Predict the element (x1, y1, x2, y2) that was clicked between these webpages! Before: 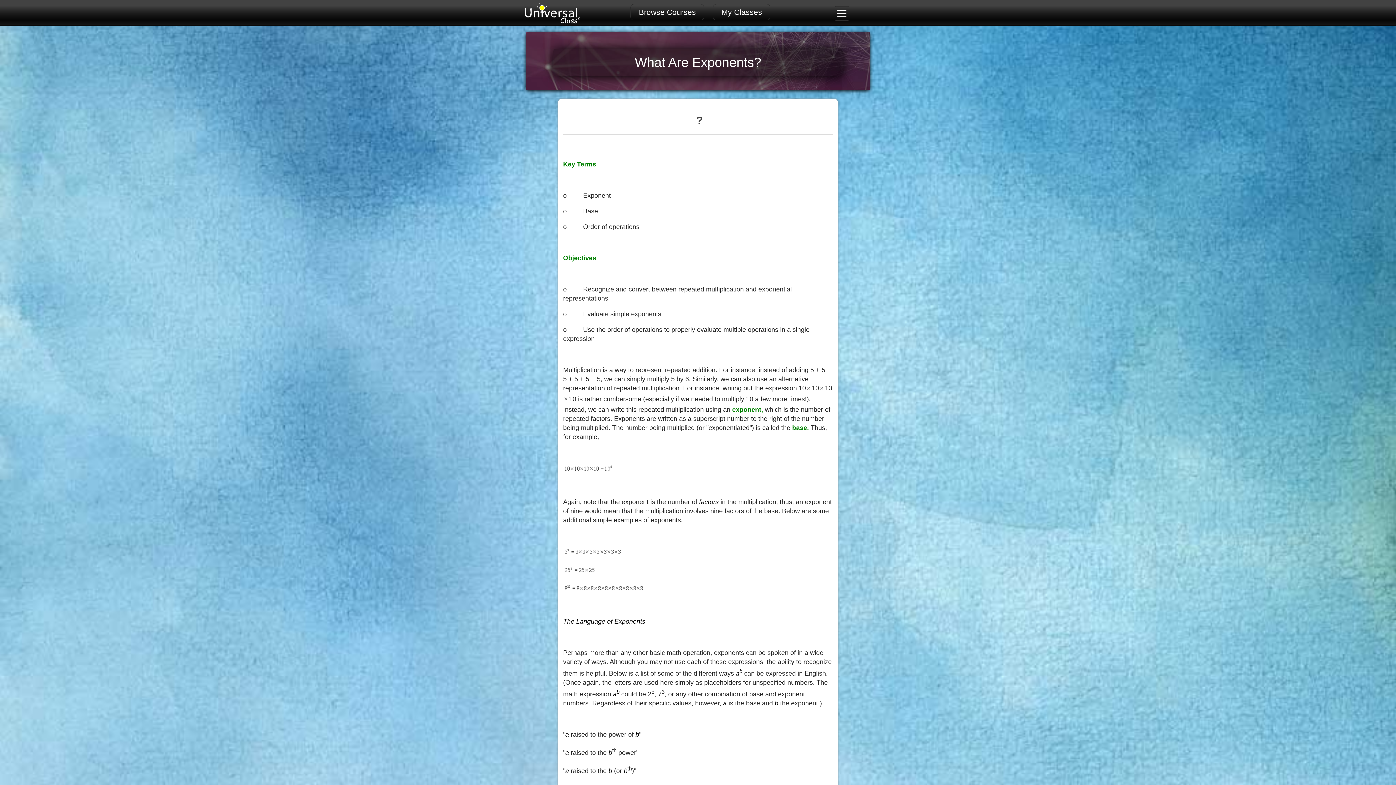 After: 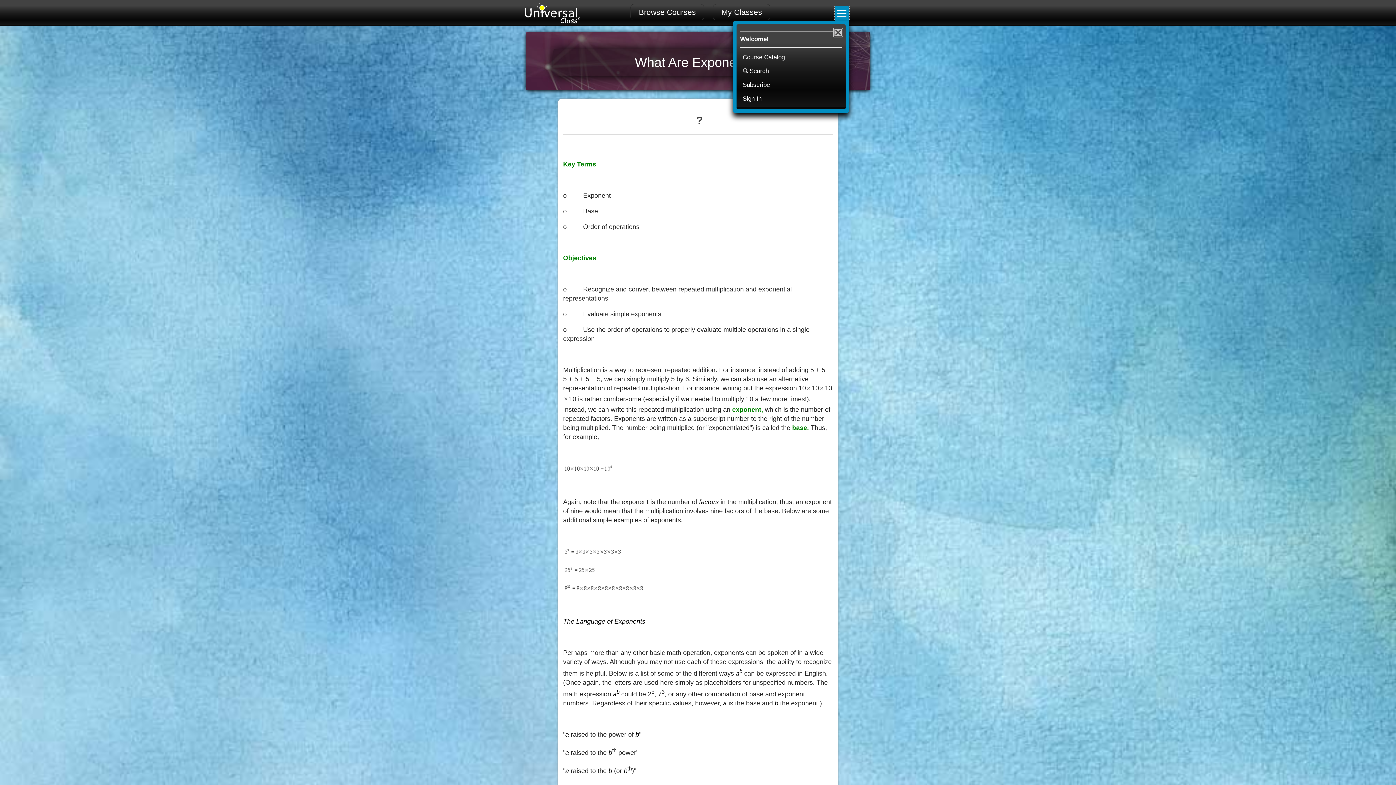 Action: bbox: (834, 6, 849, 20)